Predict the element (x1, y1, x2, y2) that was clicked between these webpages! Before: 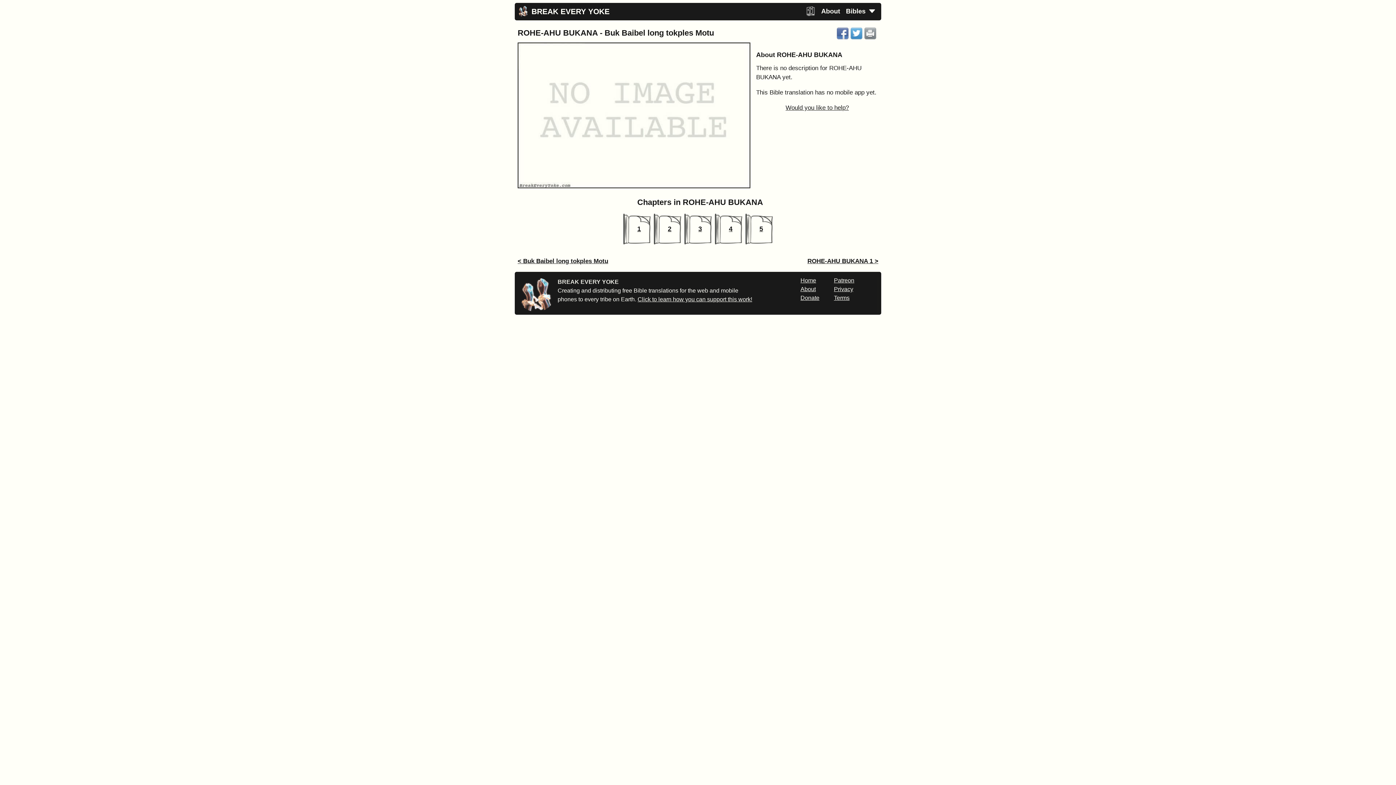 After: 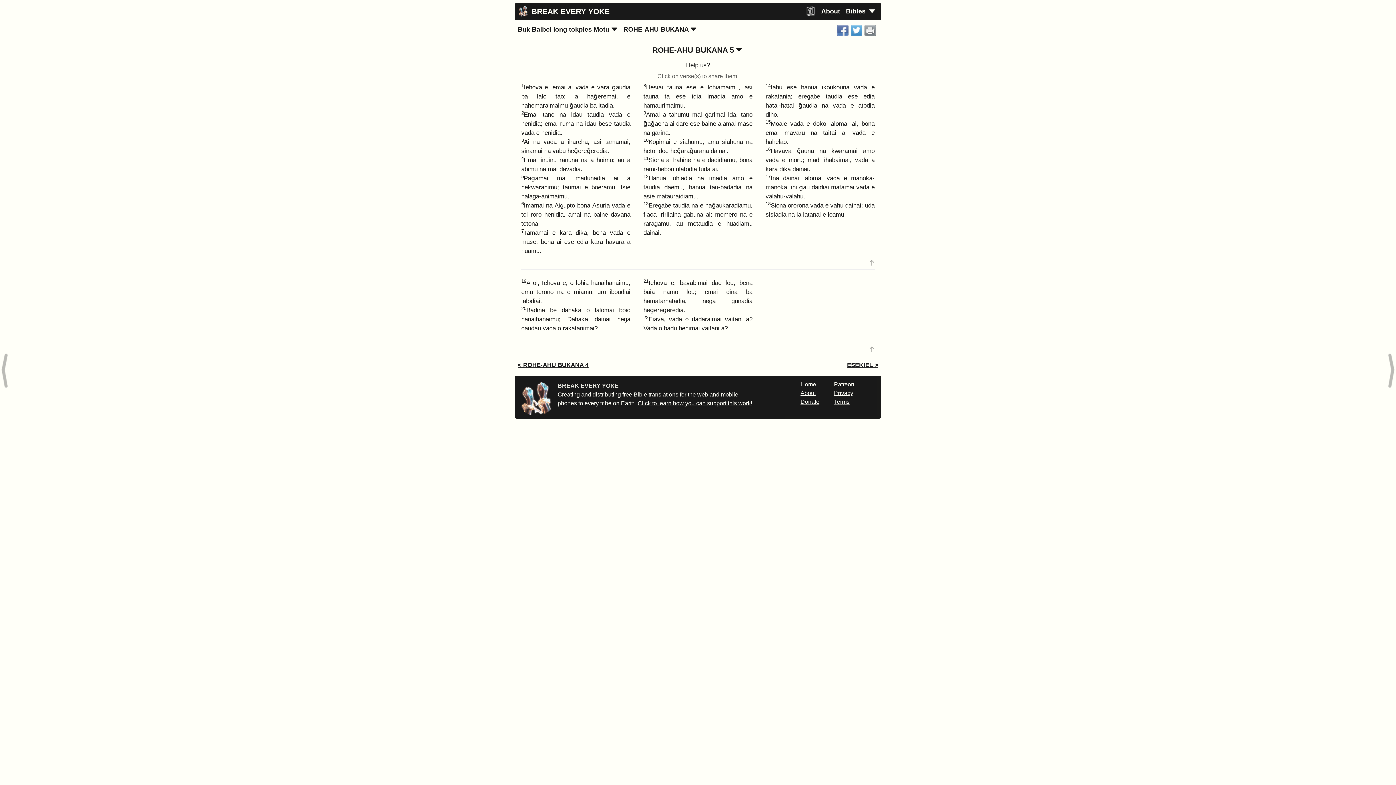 Action: bbox: (759, 225, 763, 232) label: 5